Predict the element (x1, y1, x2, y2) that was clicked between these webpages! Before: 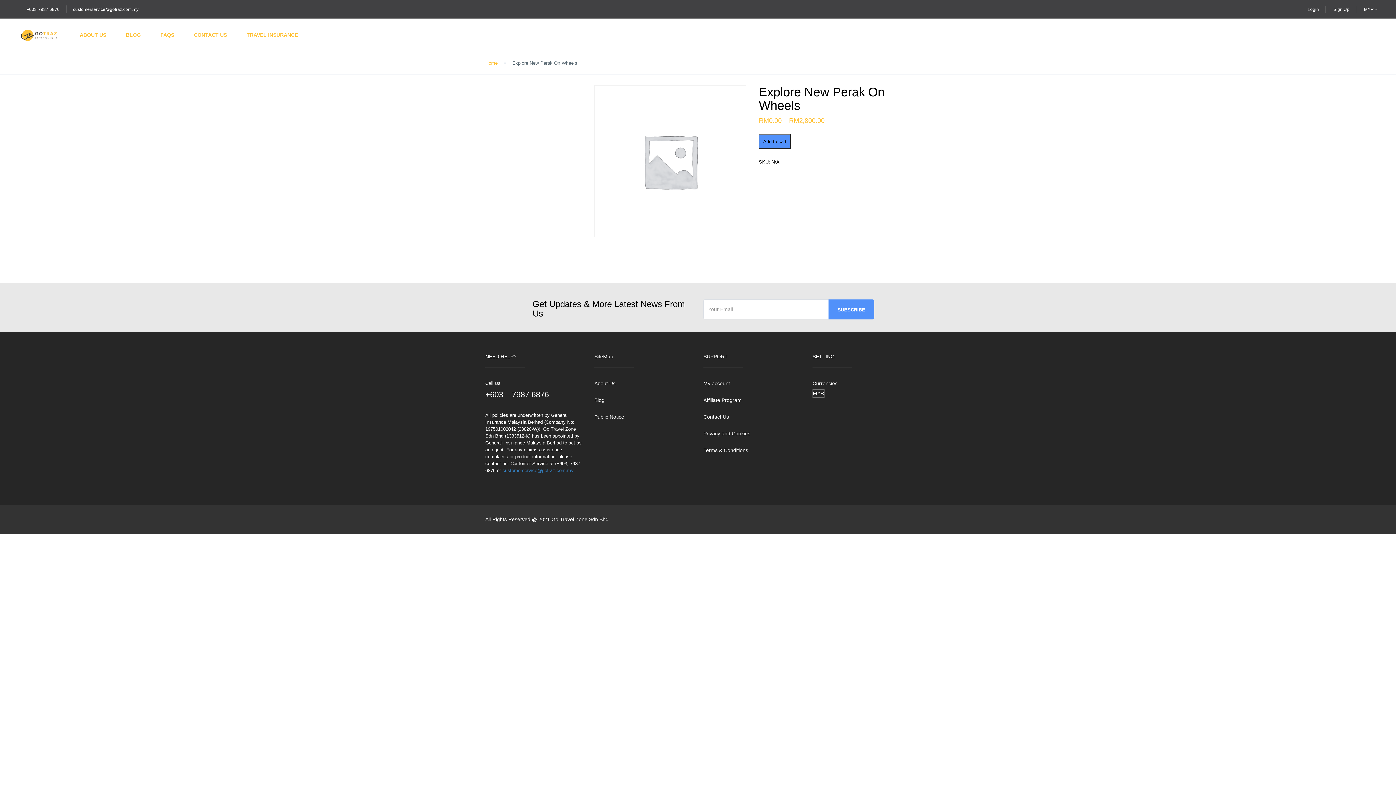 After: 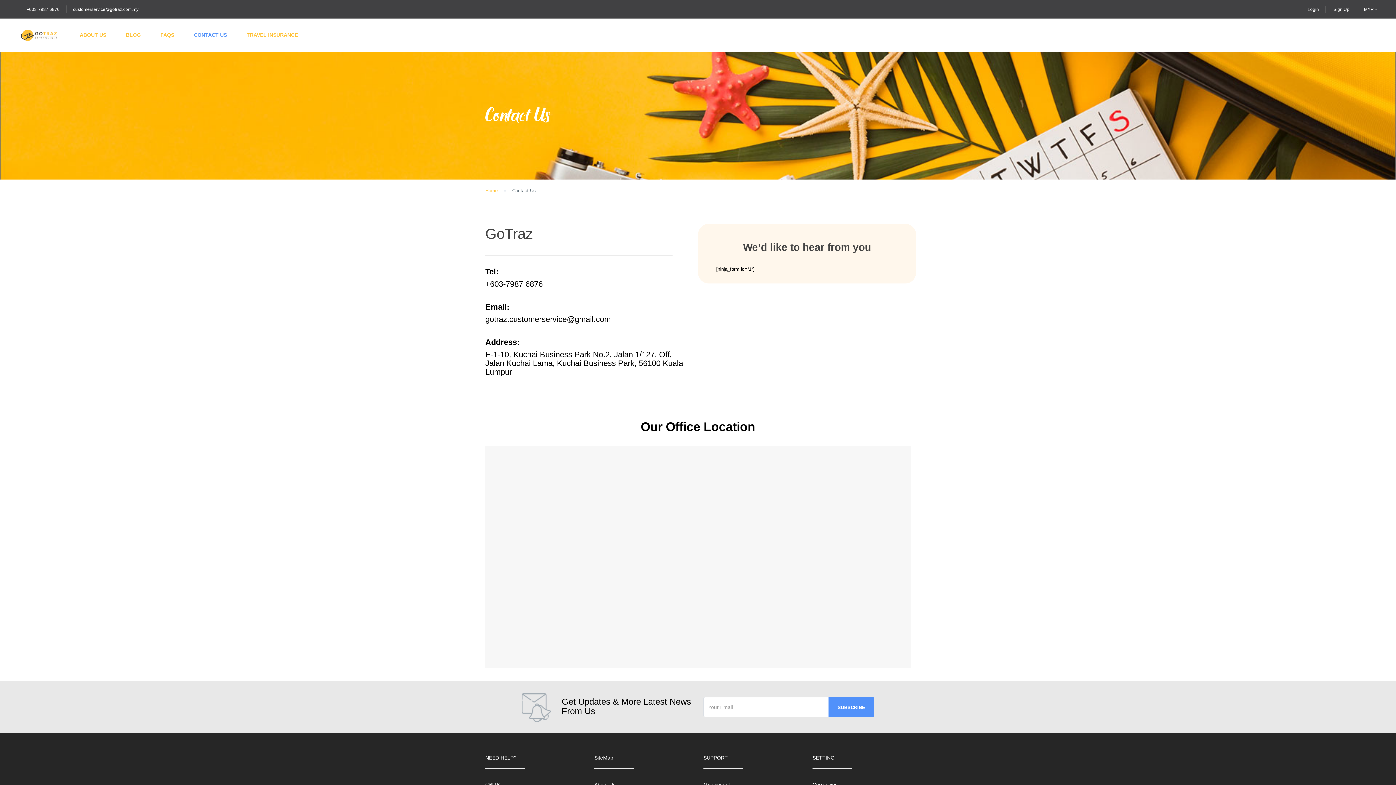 Action: label: CONTACT US bbox: (184, 18, 236, 51)